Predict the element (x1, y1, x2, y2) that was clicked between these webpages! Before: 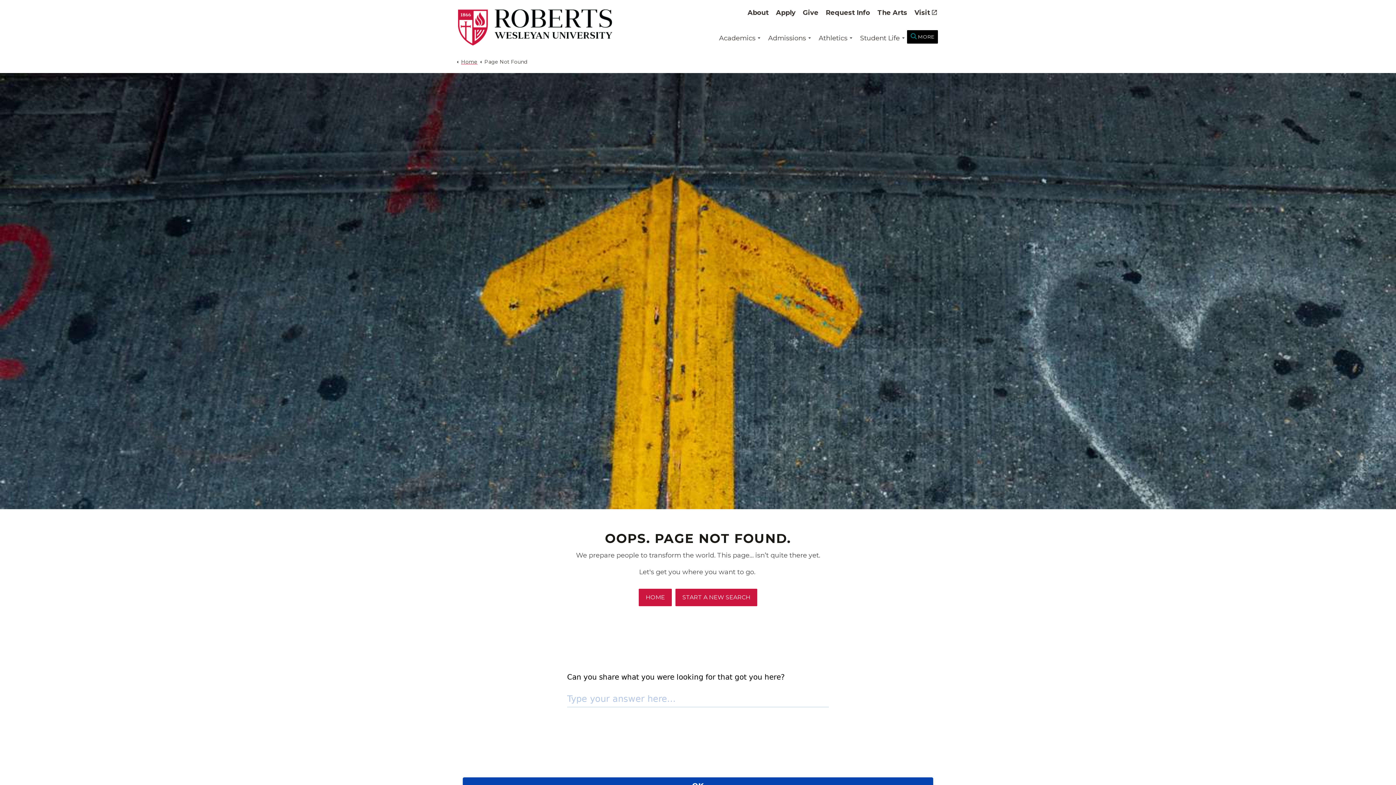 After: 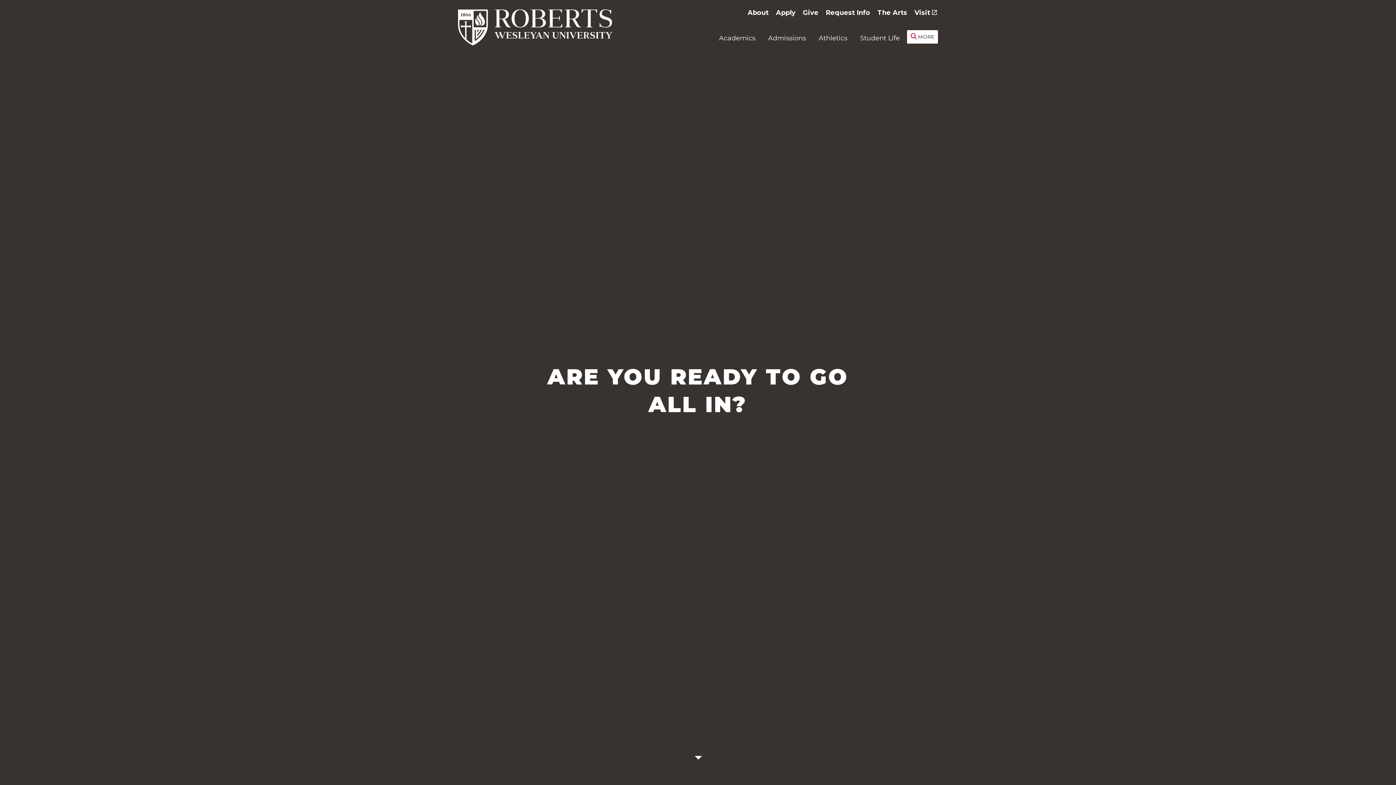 Action: bbox: (458, 9, 612, 45)